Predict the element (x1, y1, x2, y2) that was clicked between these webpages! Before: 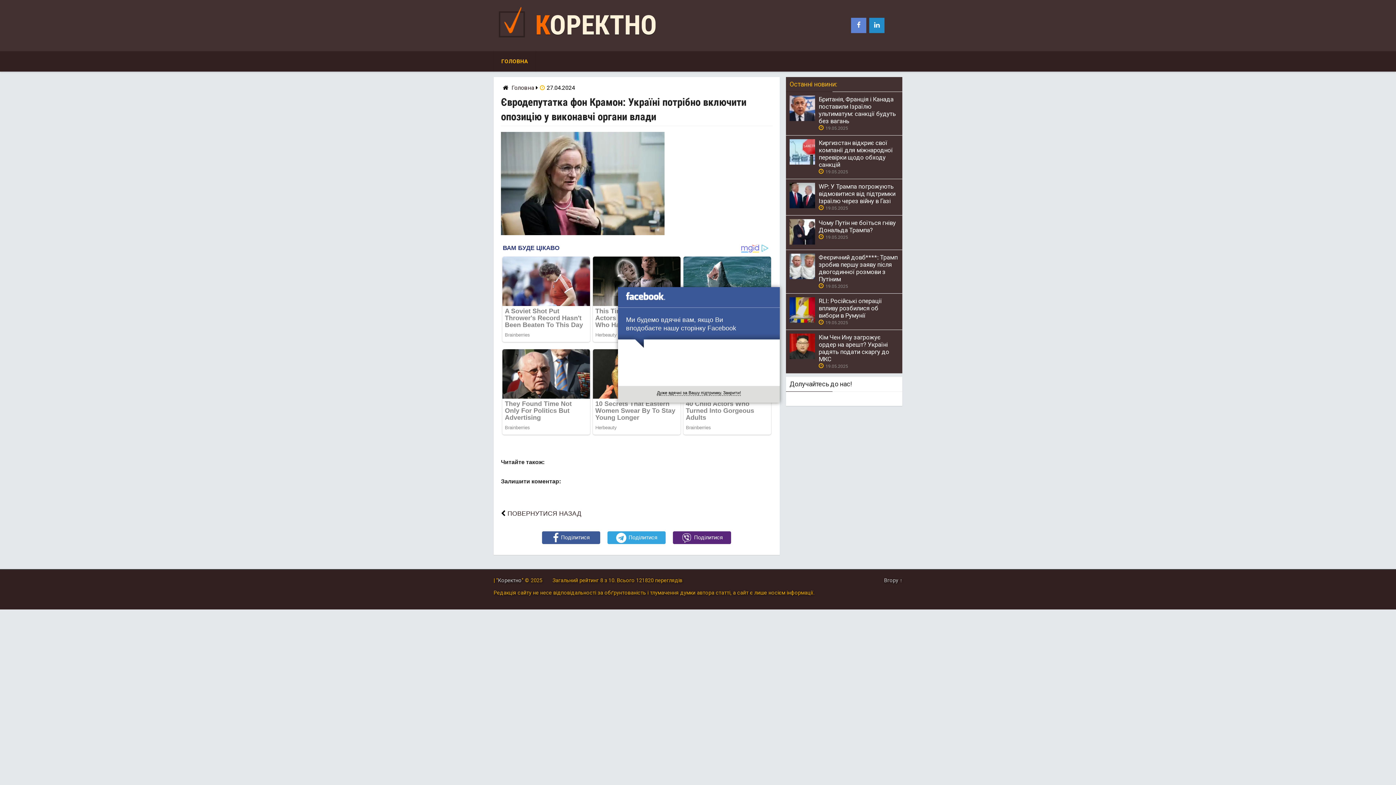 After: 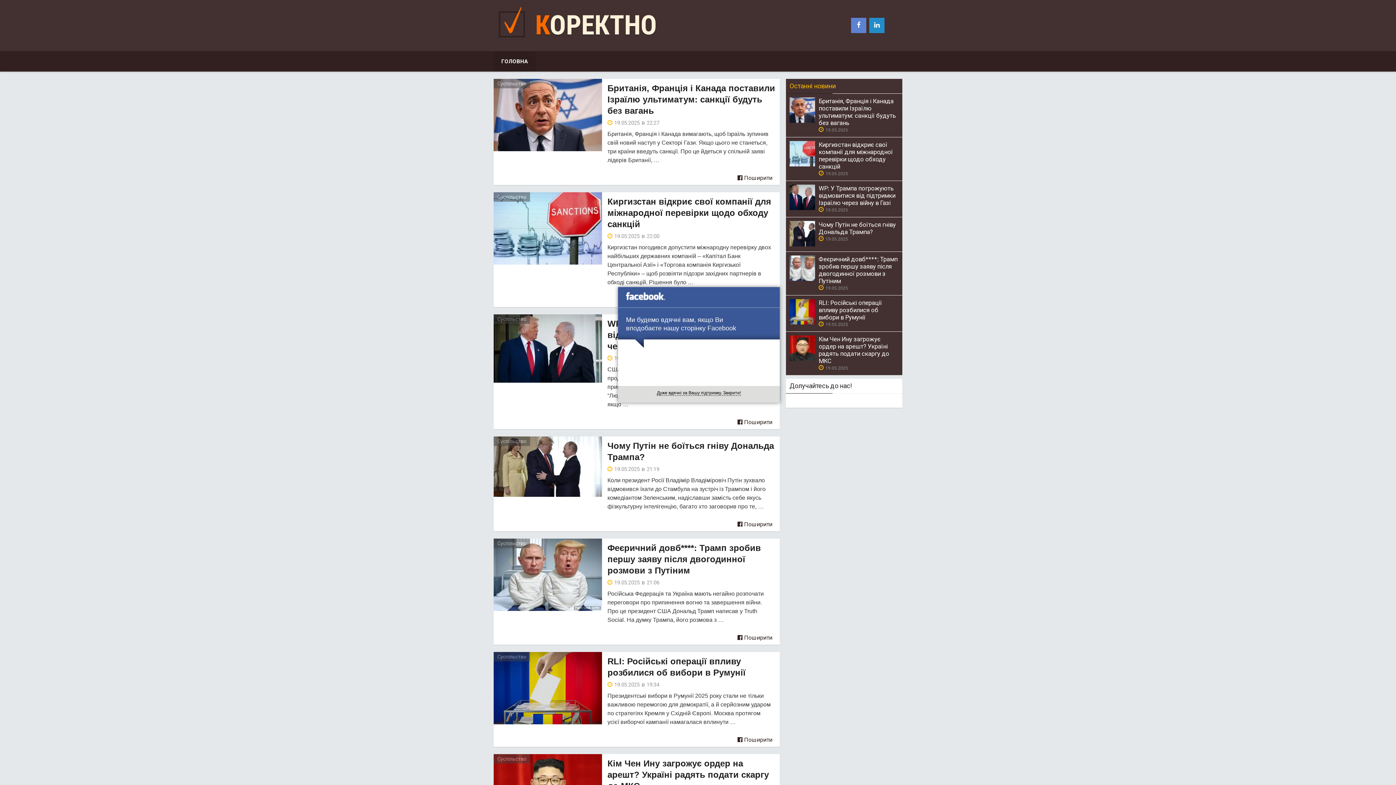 Action: label: Коректно bbox: (498, 577, 521, 583)